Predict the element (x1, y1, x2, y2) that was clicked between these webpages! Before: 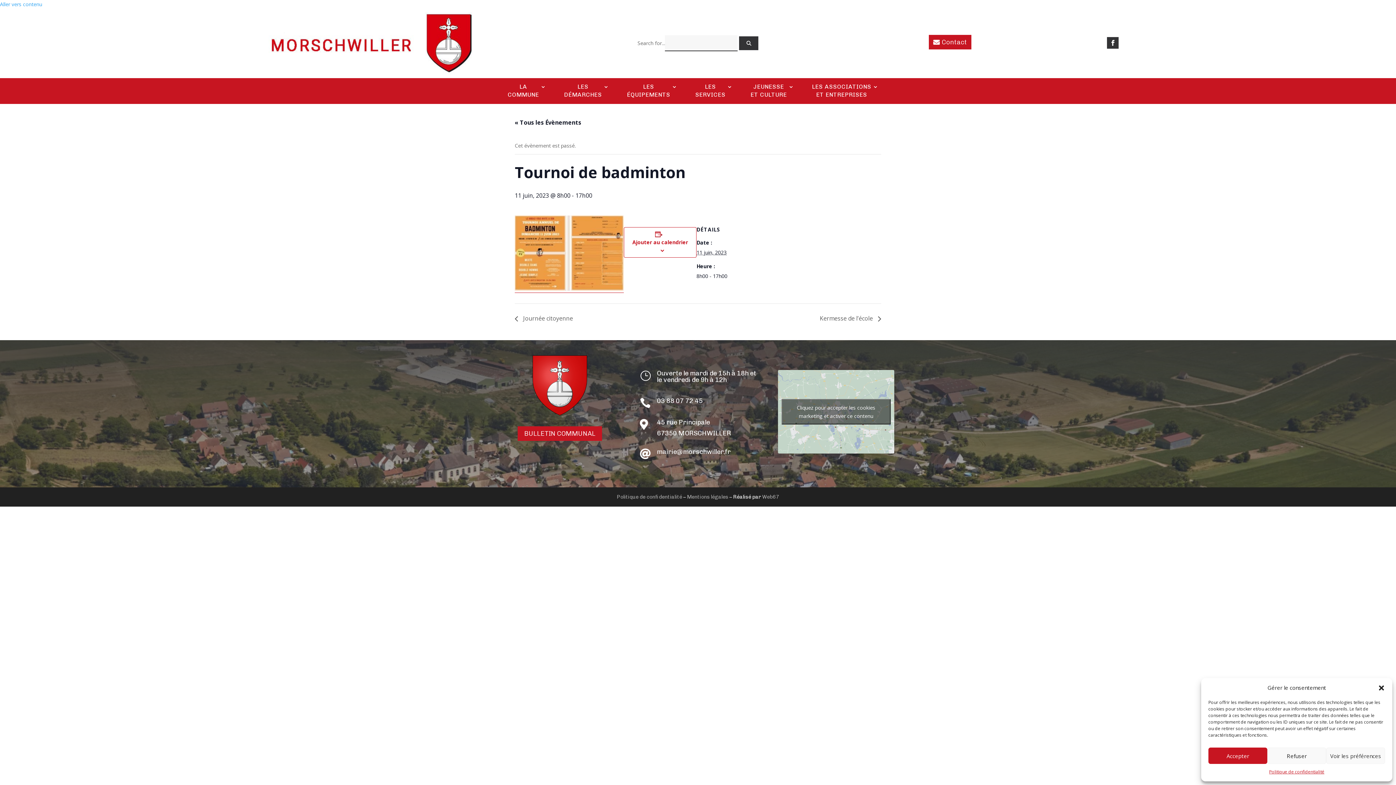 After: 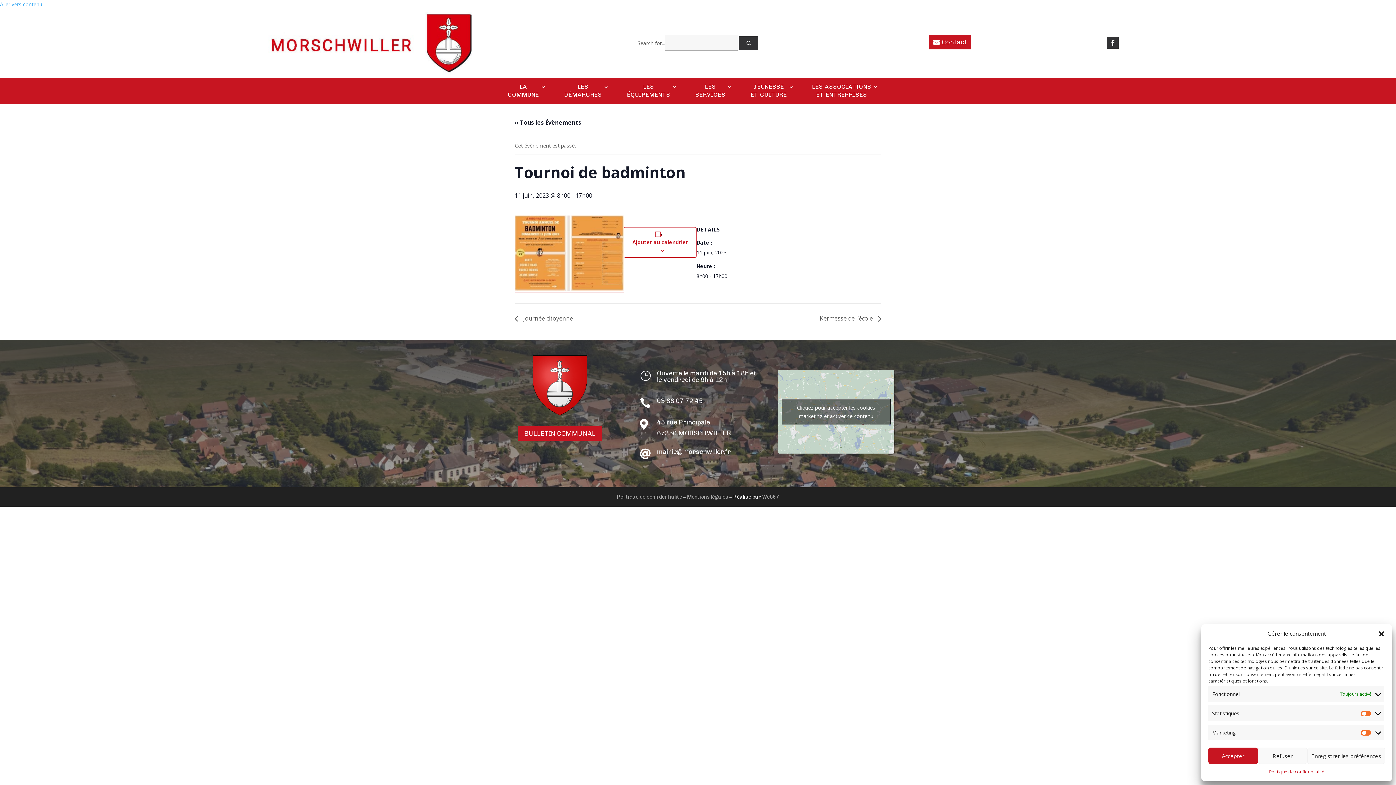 Action: bbox: (1326, 748, 1385, 764) label: Voir les préférences